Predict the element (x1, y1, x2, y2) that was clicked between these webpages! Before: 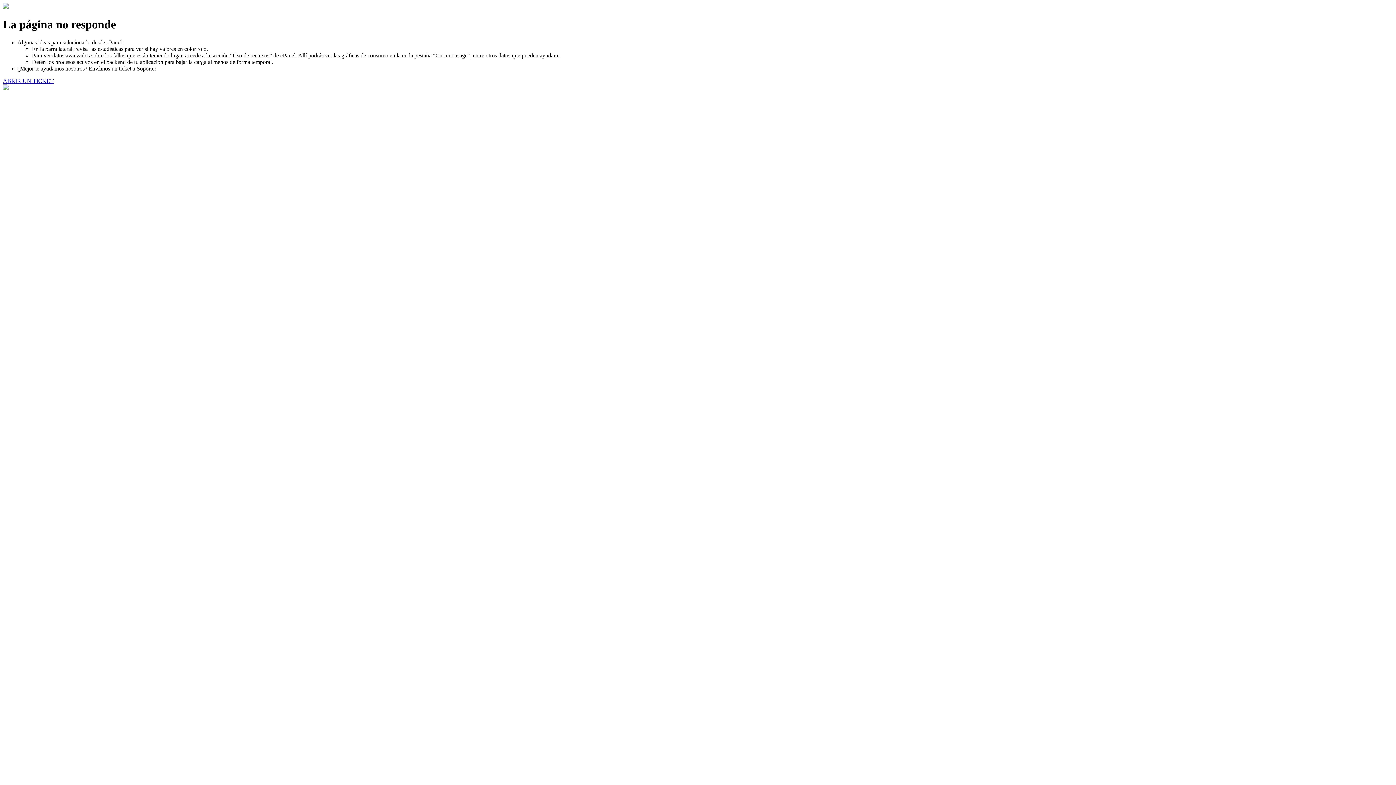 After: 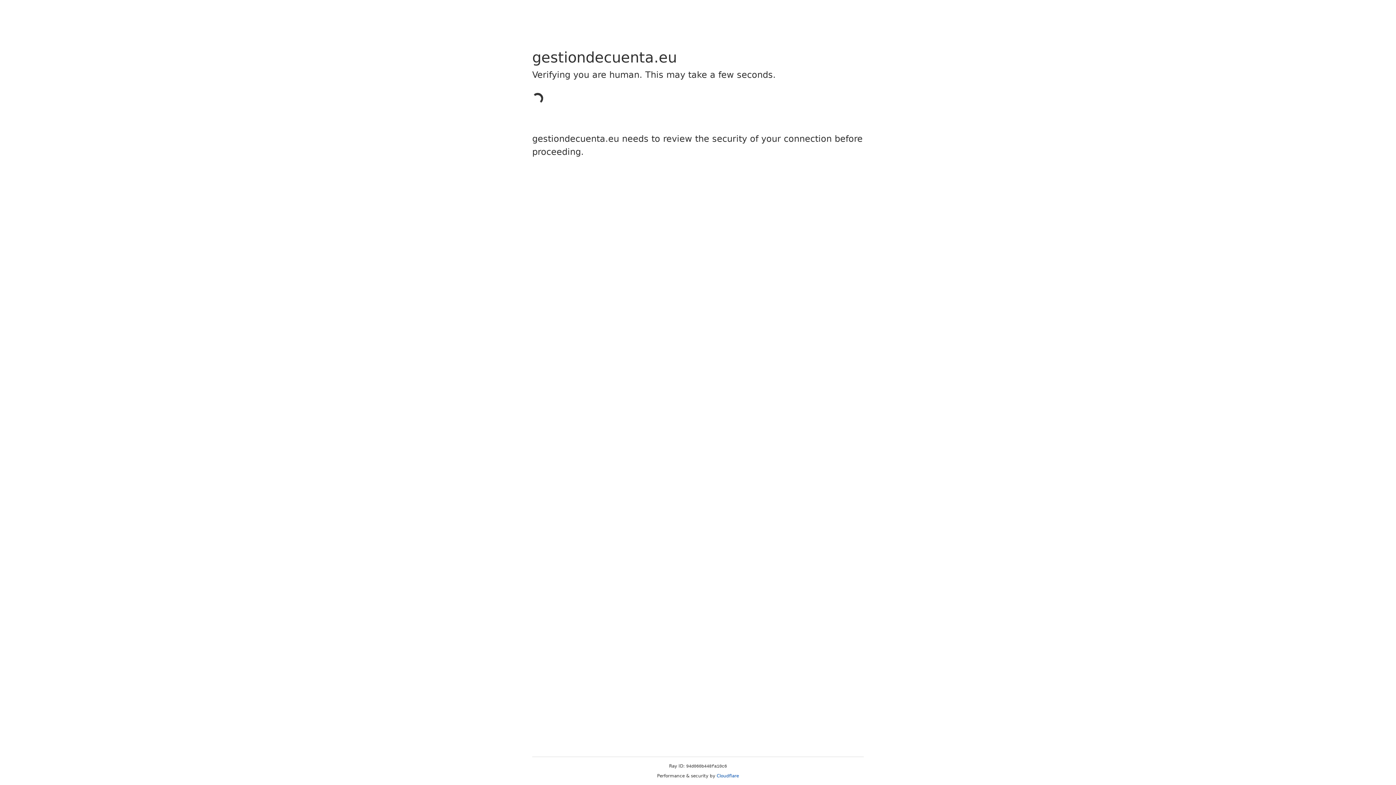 Action: label: ABRIR UN TICKET bbox: (2, 77, 53, 83)